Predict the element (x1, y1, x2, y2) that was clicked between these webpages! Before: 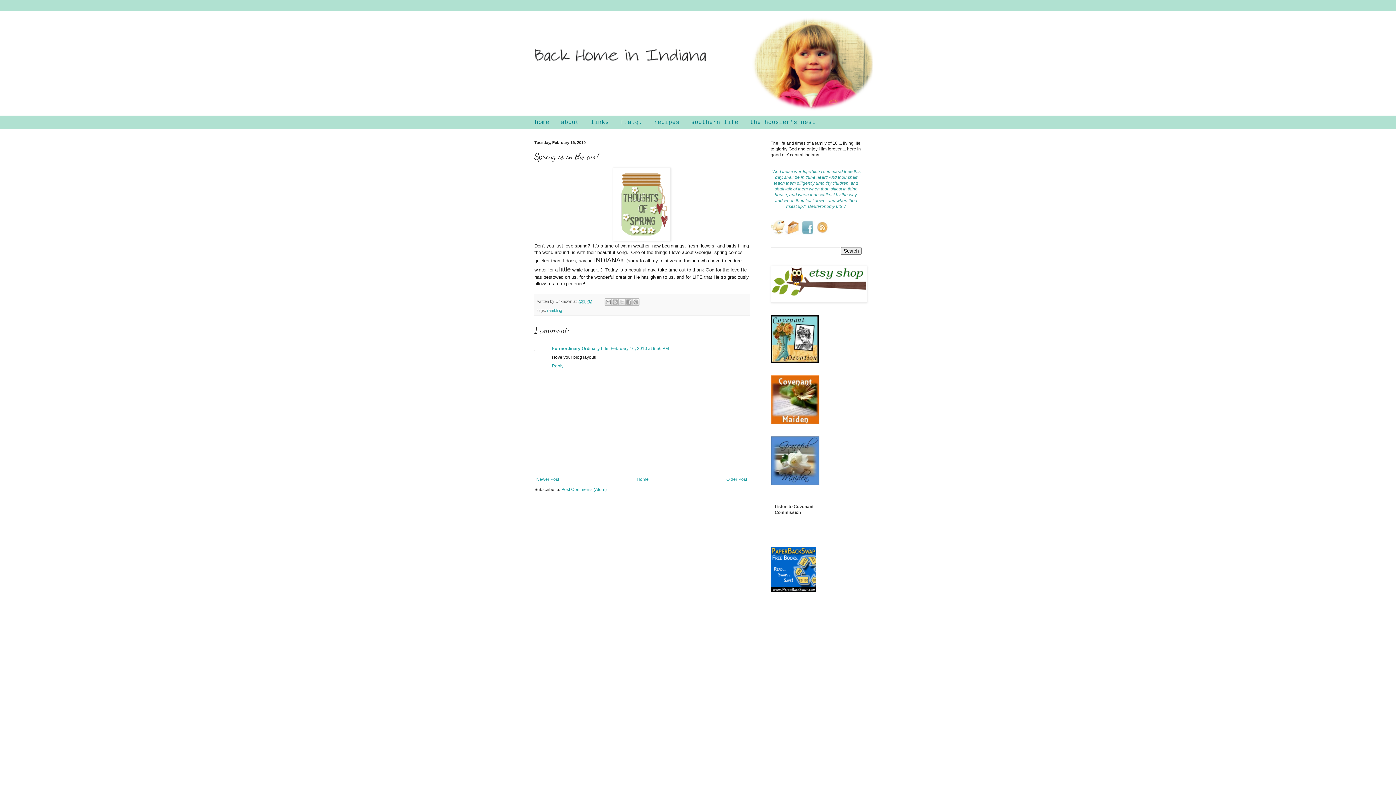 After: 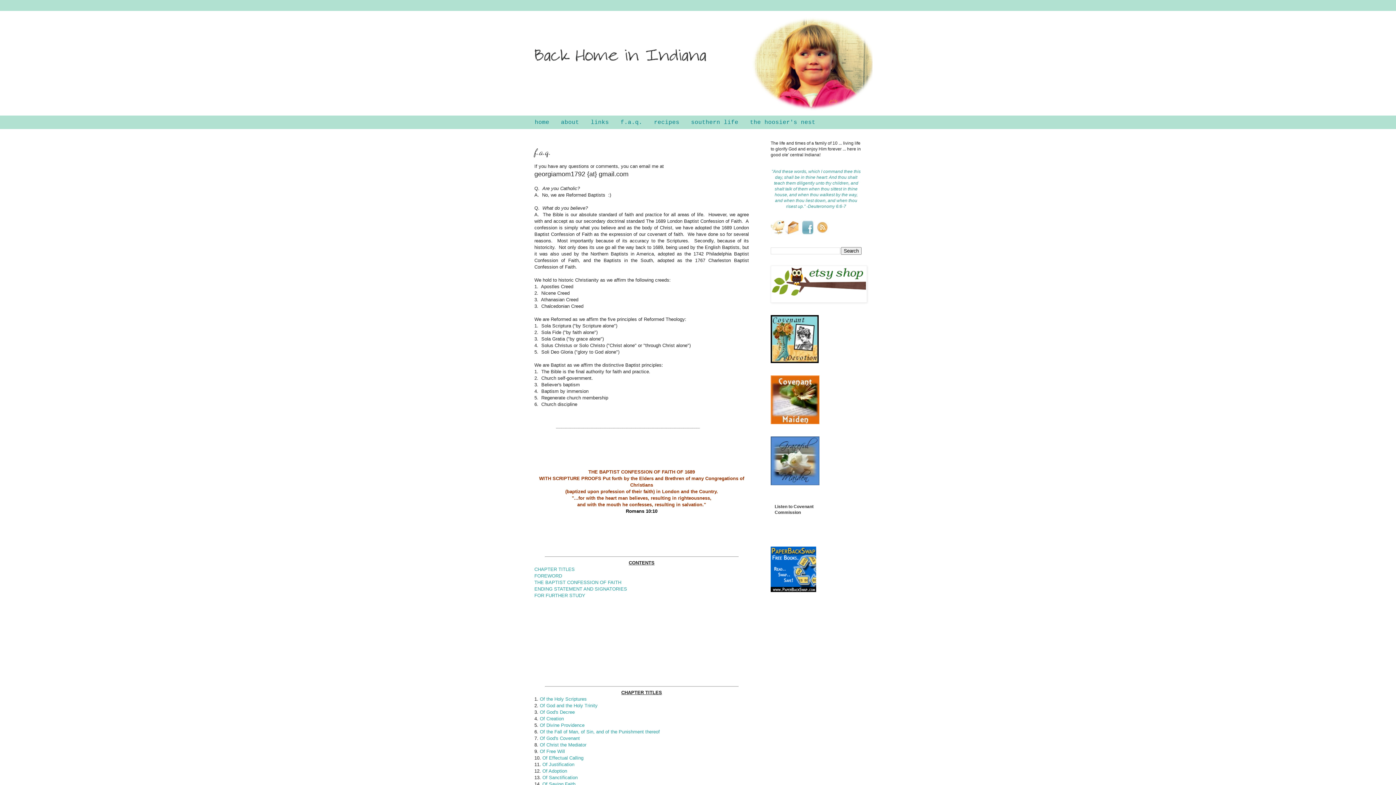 Action: bbox: (614, 115, 648, 129) label: f.a.q.